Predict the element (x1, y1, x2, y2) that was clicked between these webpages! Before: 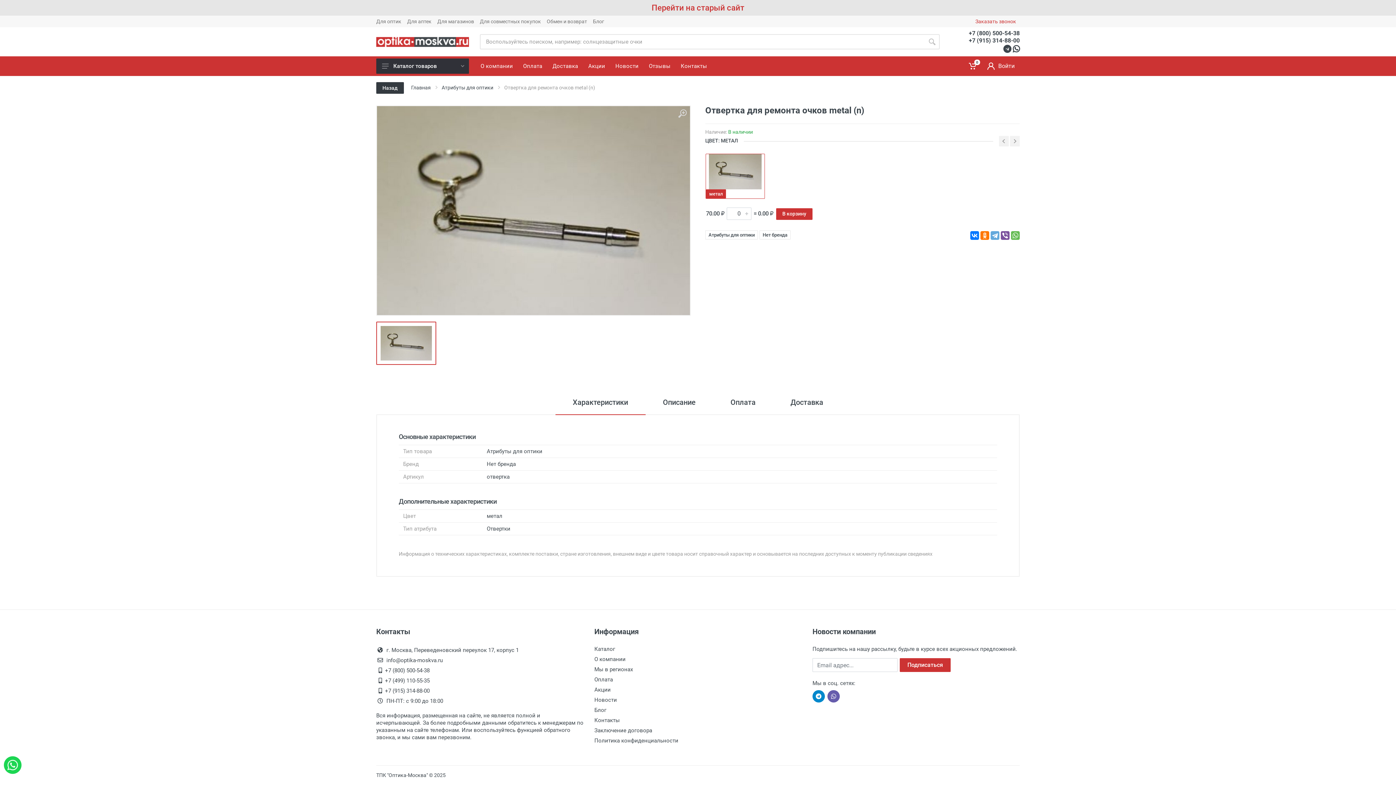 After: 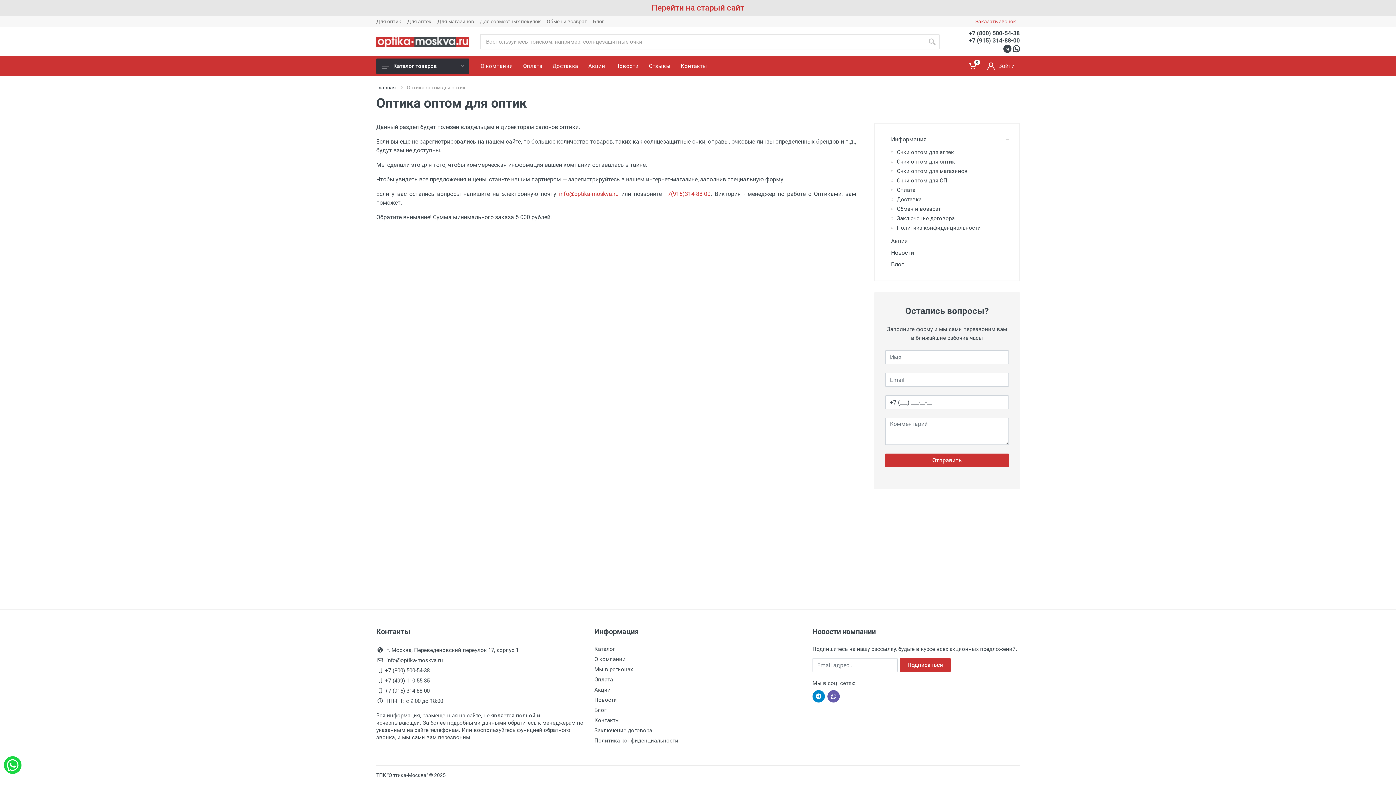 Action: label: Для оптик bbox: (376, 18, 401, 24)